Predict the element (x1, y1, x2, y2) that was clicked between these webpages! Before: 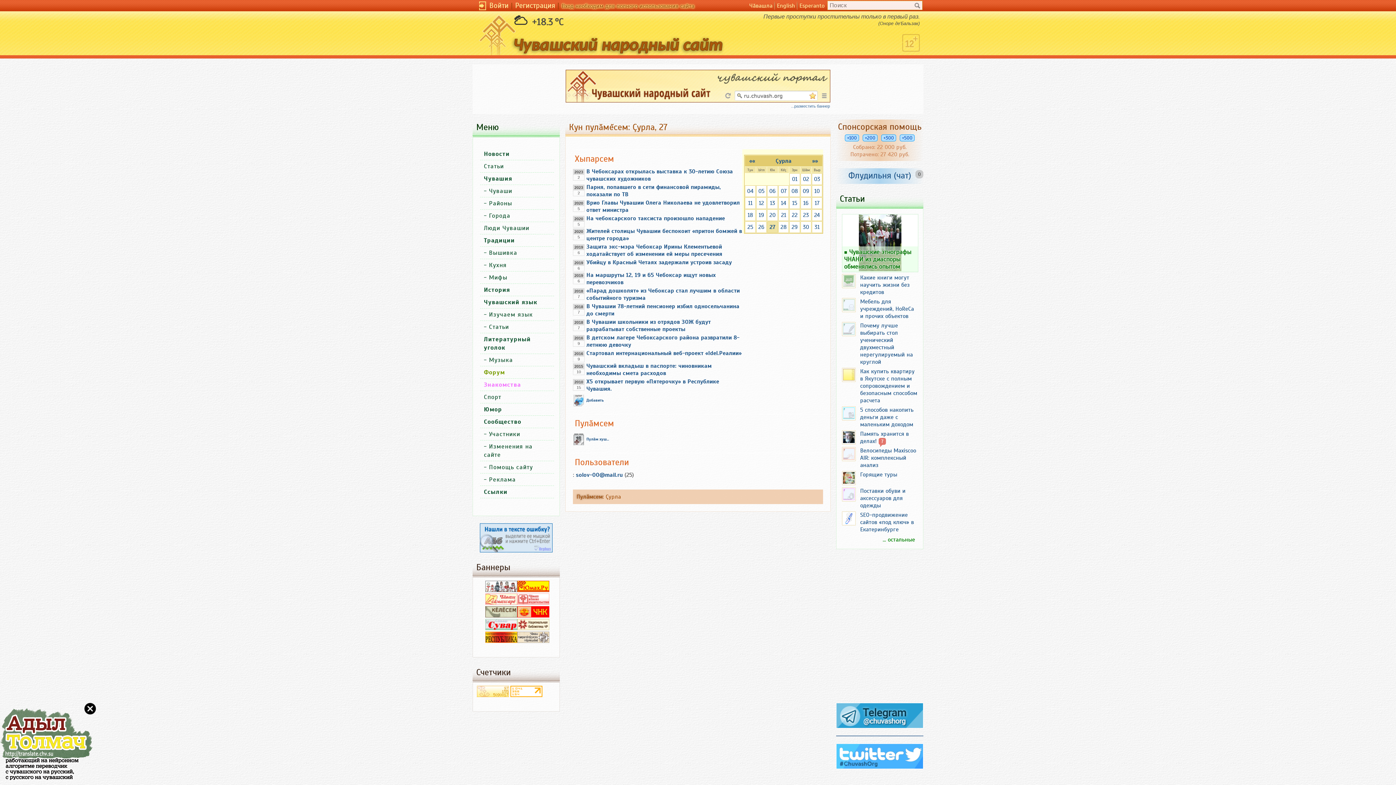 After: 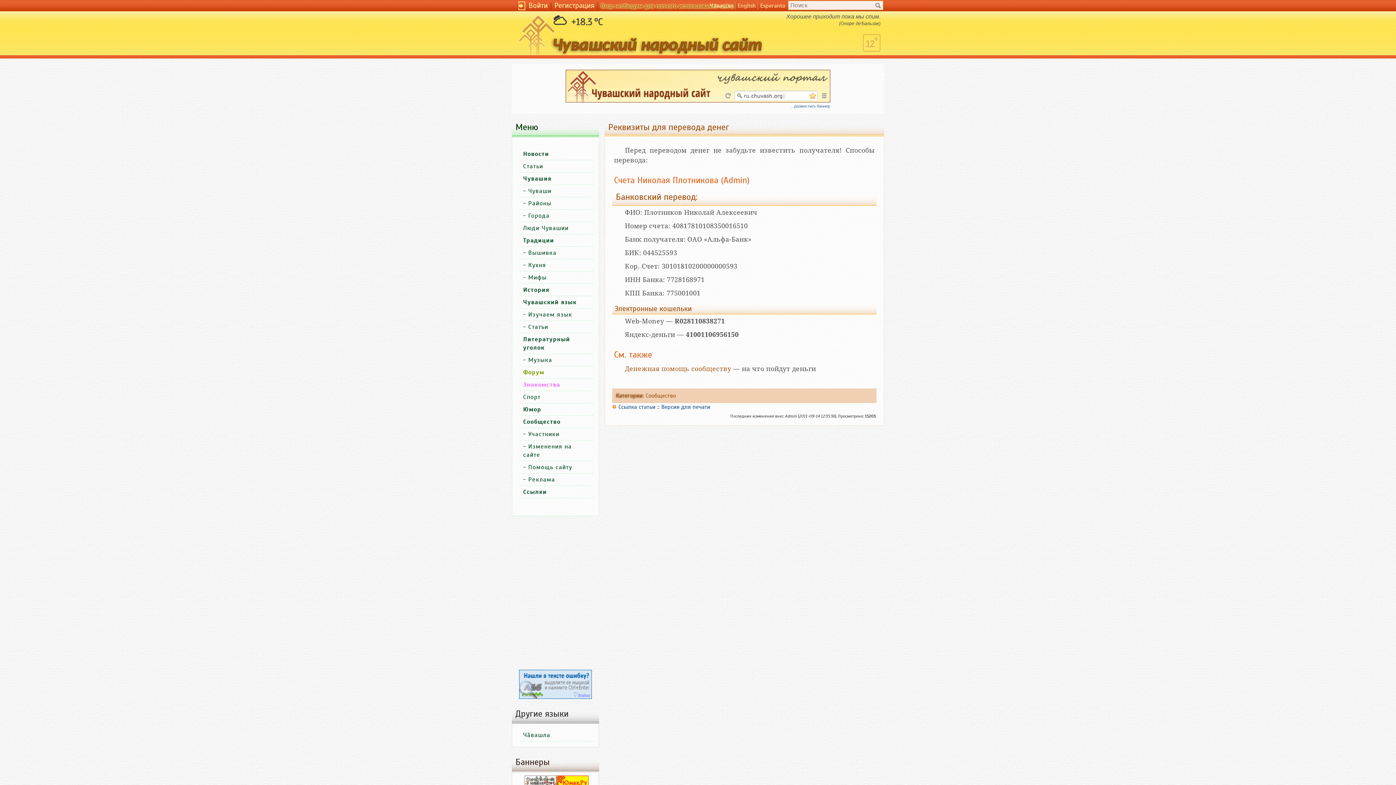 Action: bbox: (838, 121, 921, 132) label: Спонсорская помощь